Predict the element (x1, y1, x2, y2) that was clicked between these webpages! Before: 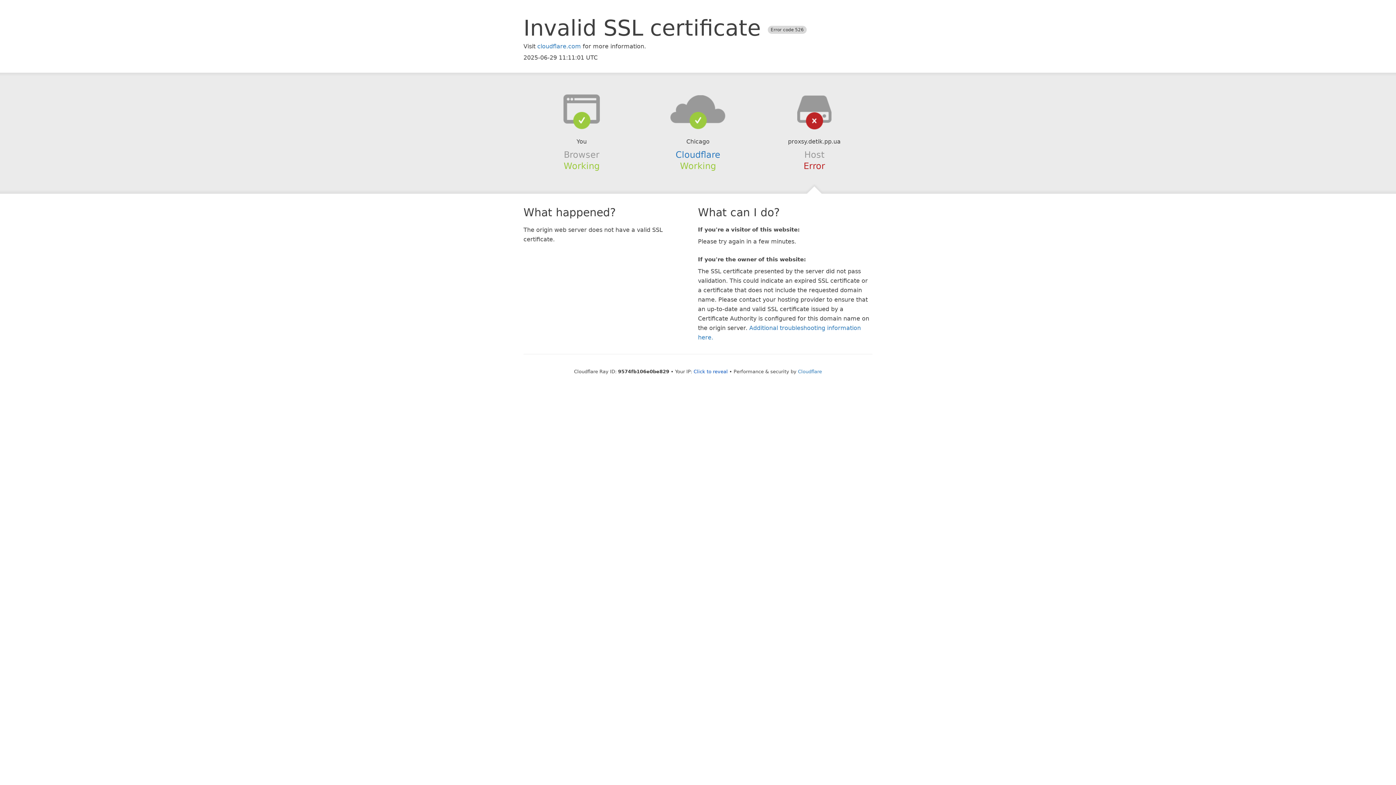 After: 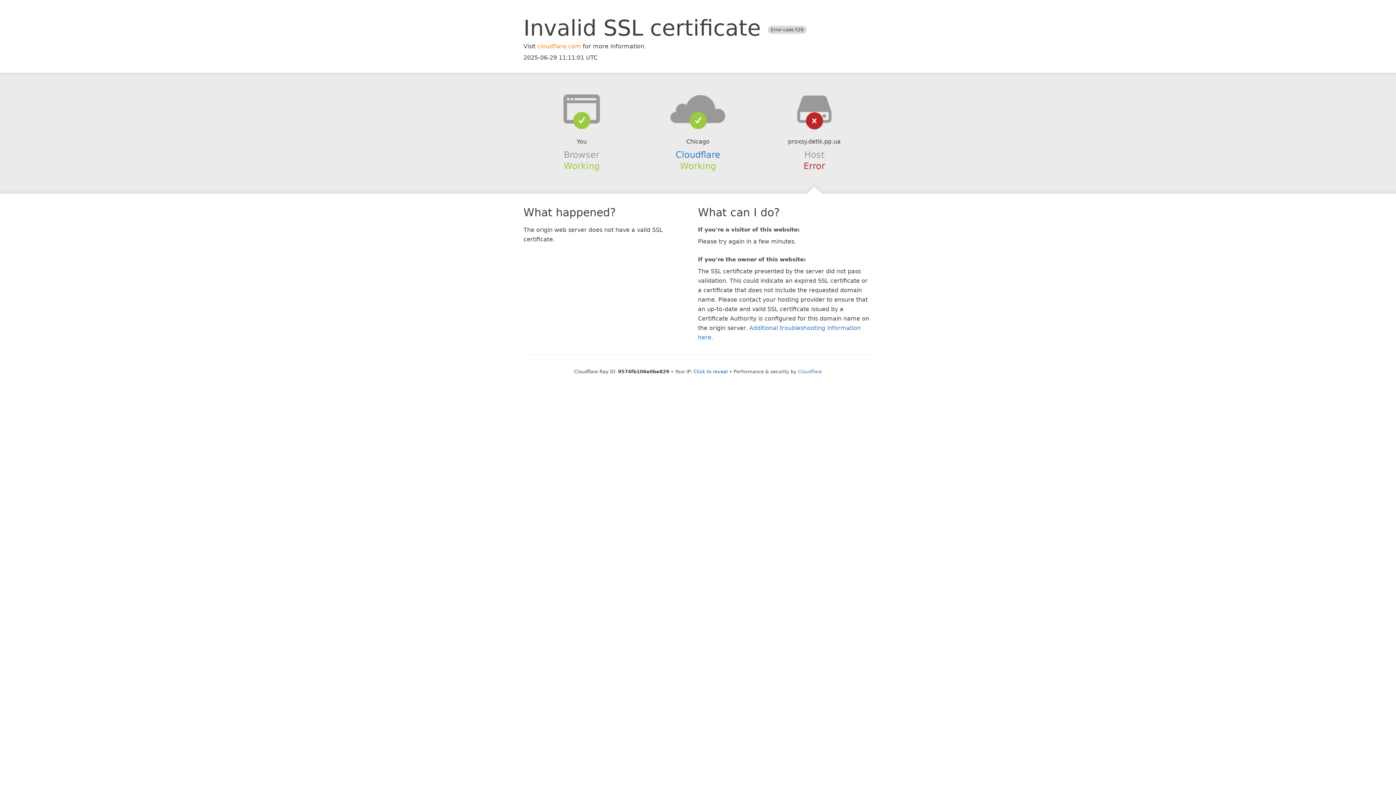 Action: bbox: (537, 42, 581, 49) label: cloudflare.com